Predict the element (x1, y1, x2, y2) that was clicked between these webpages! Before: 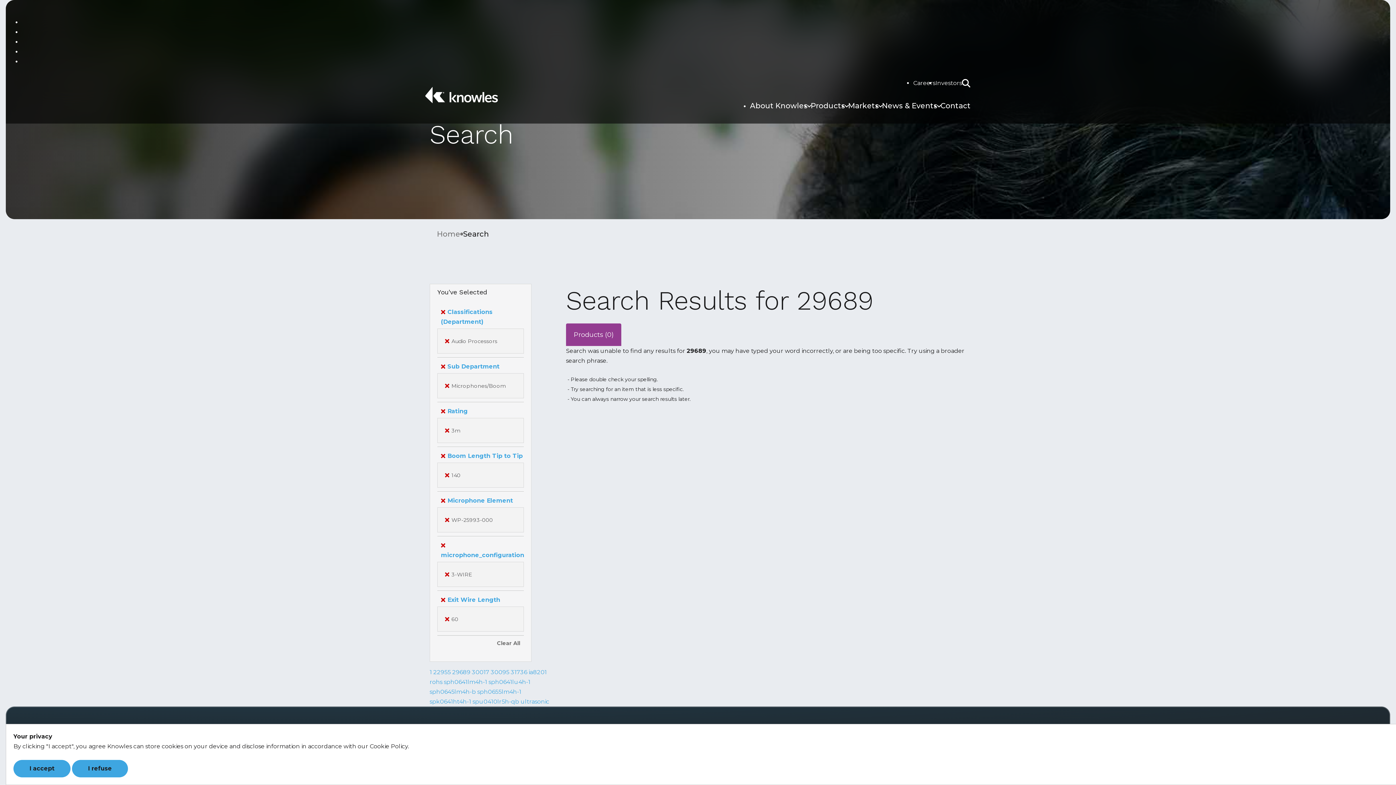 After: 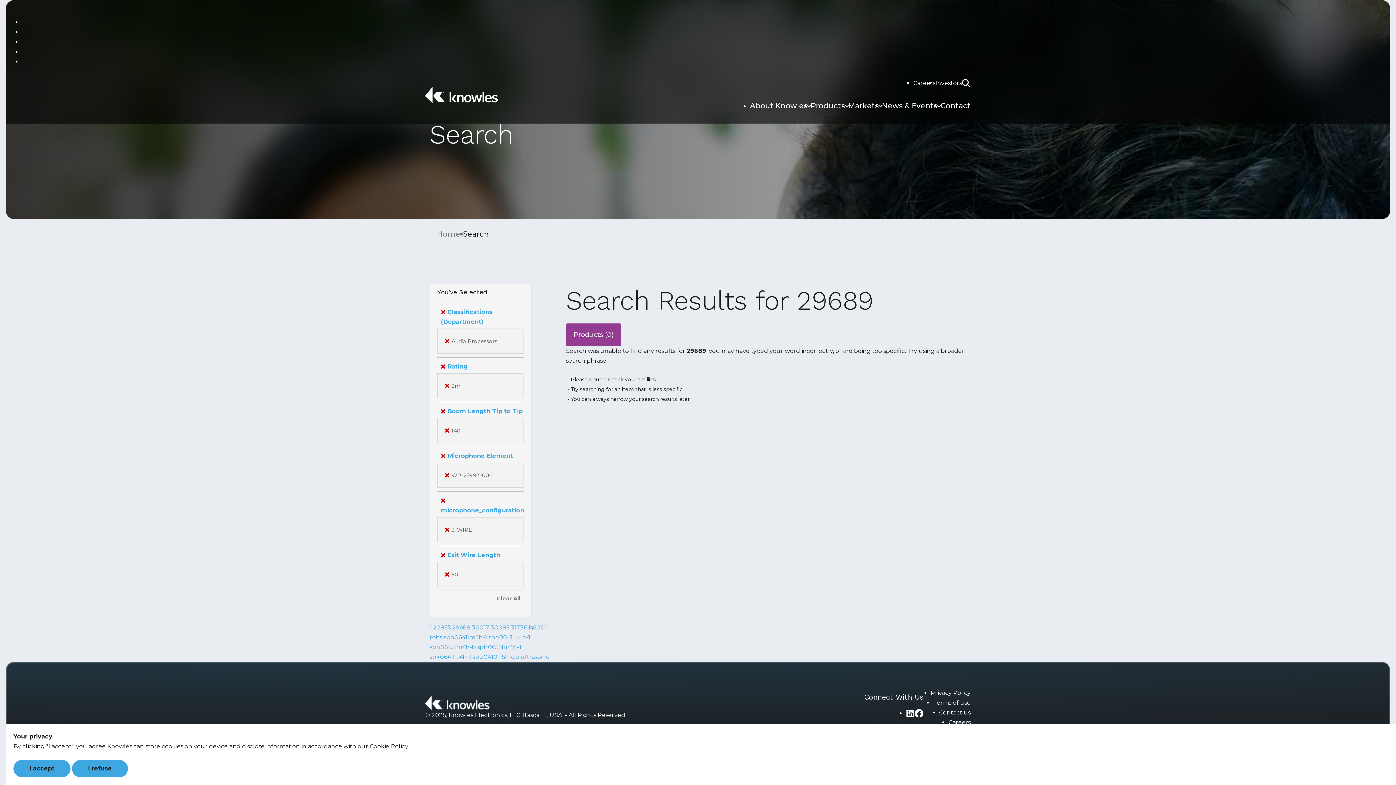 Action: bbox: (445, 381, 506, 390) label:  
Remove
Microphones/Boom